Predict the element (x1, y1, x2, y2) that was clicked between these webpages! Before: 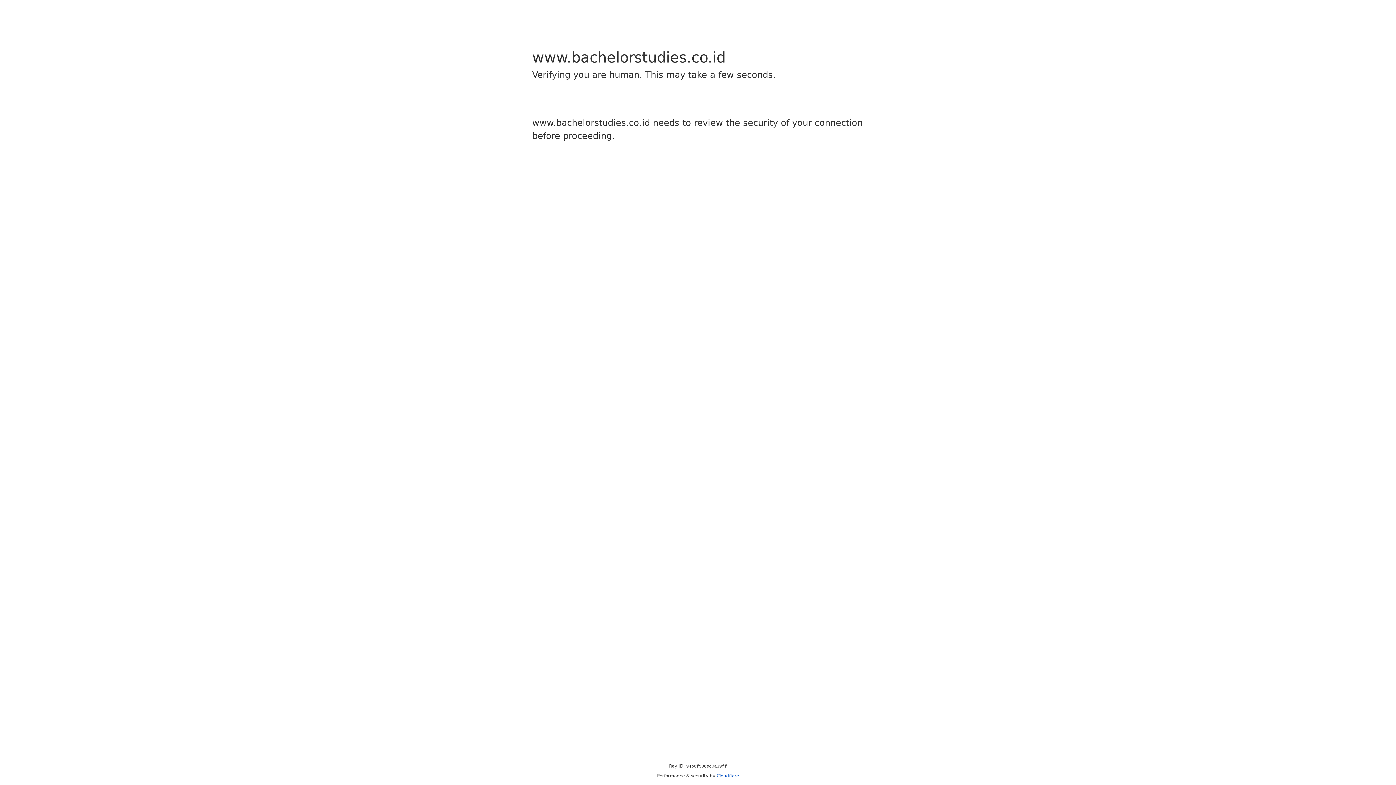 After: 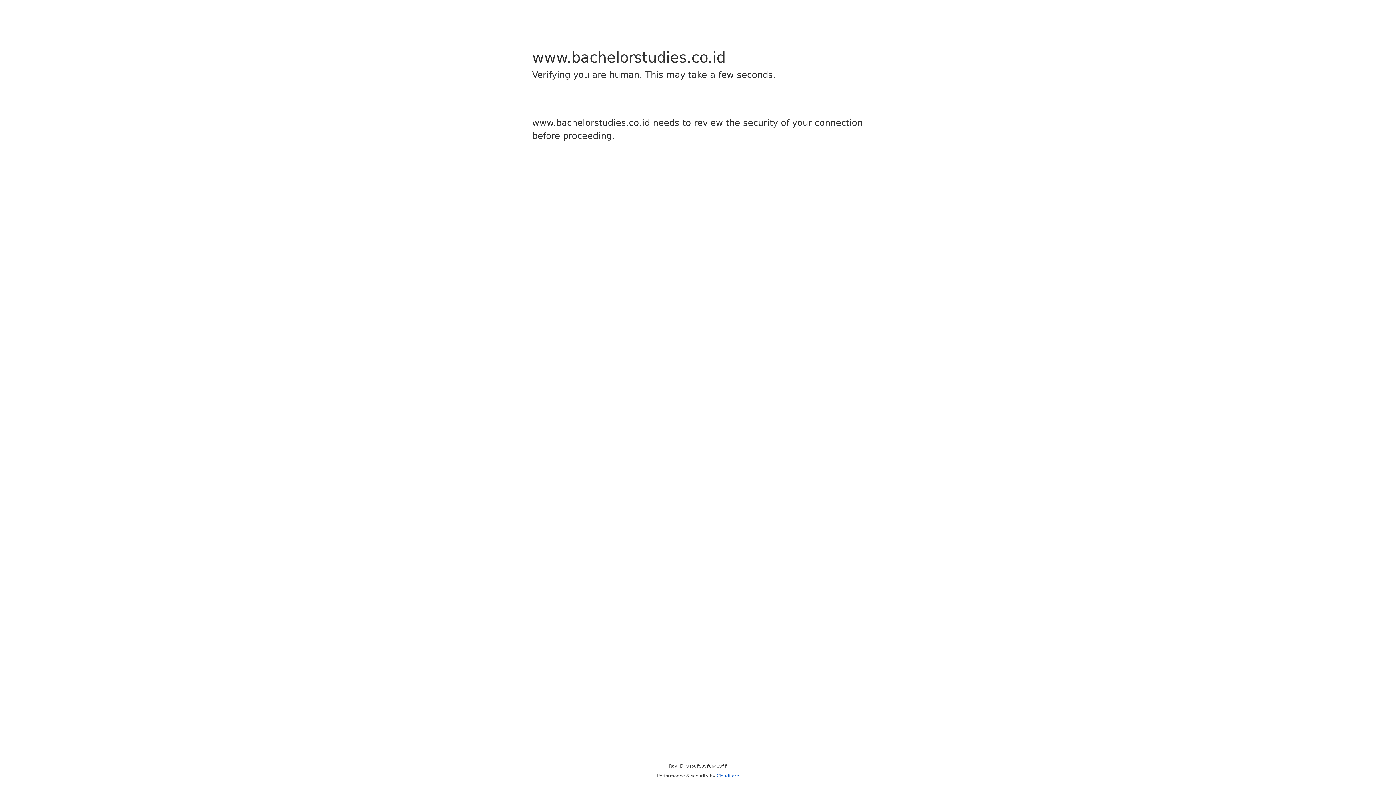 Action: bbox: (716, 773, 739, 778) label: Cloudflare